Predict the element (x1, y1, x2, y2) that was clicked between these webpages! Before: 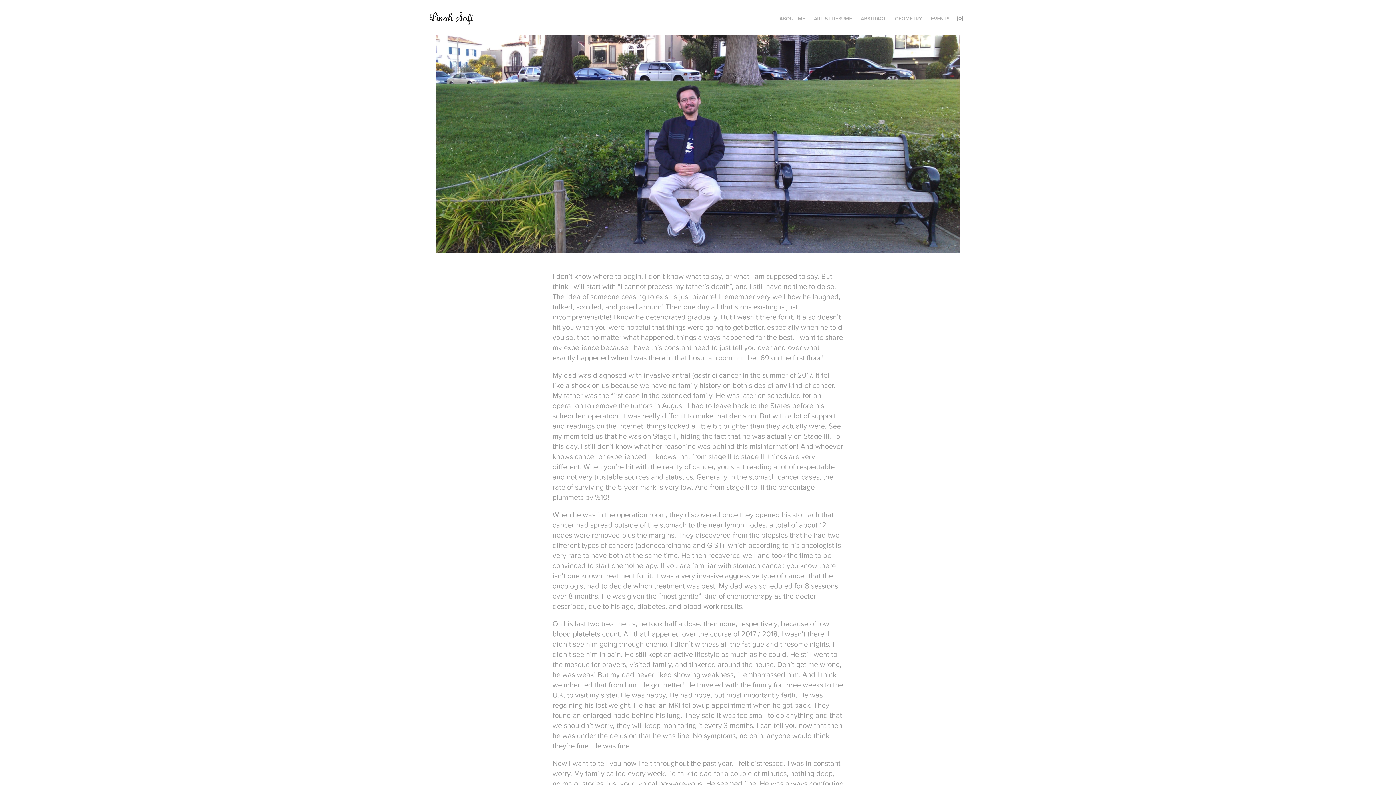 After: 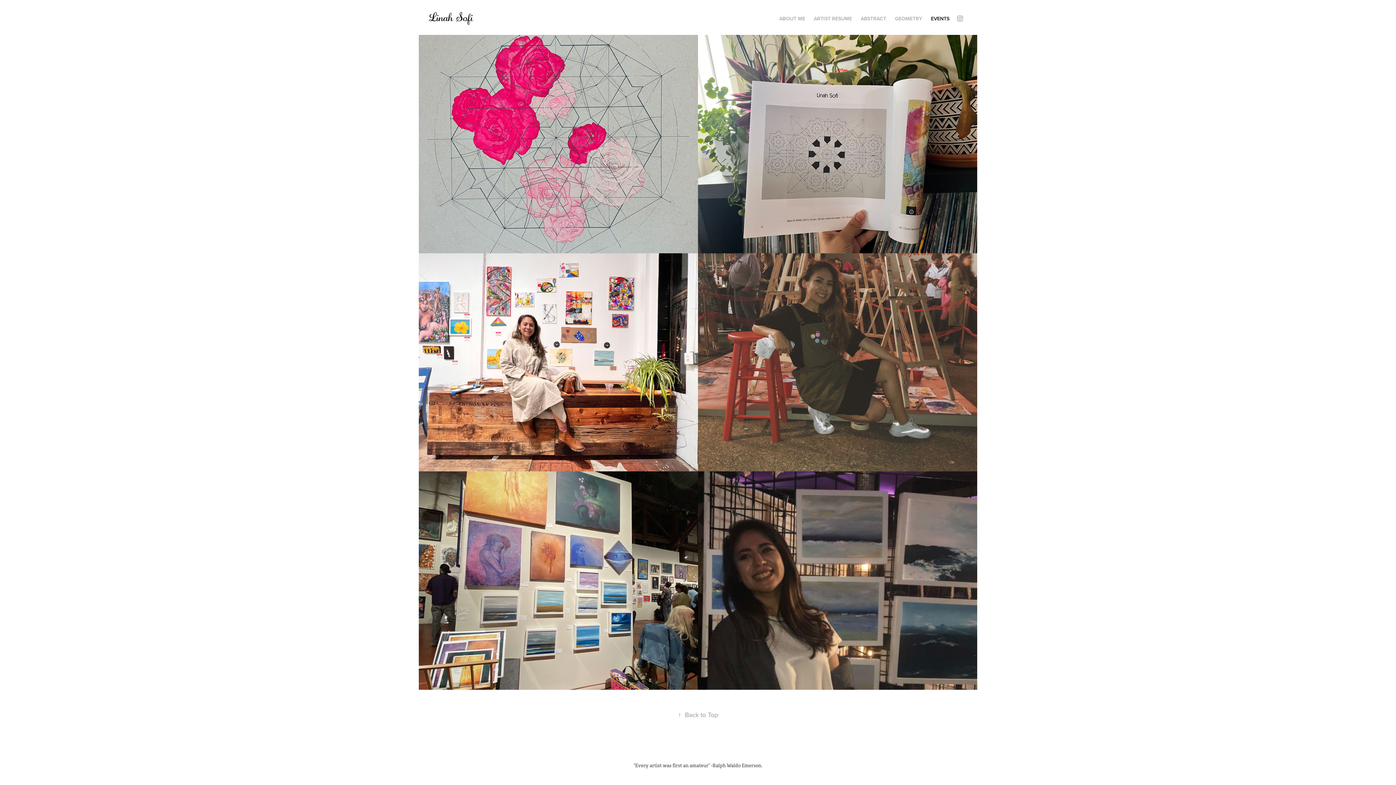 Action: bbox: (931, 14, 949, 22) label: EVENTS